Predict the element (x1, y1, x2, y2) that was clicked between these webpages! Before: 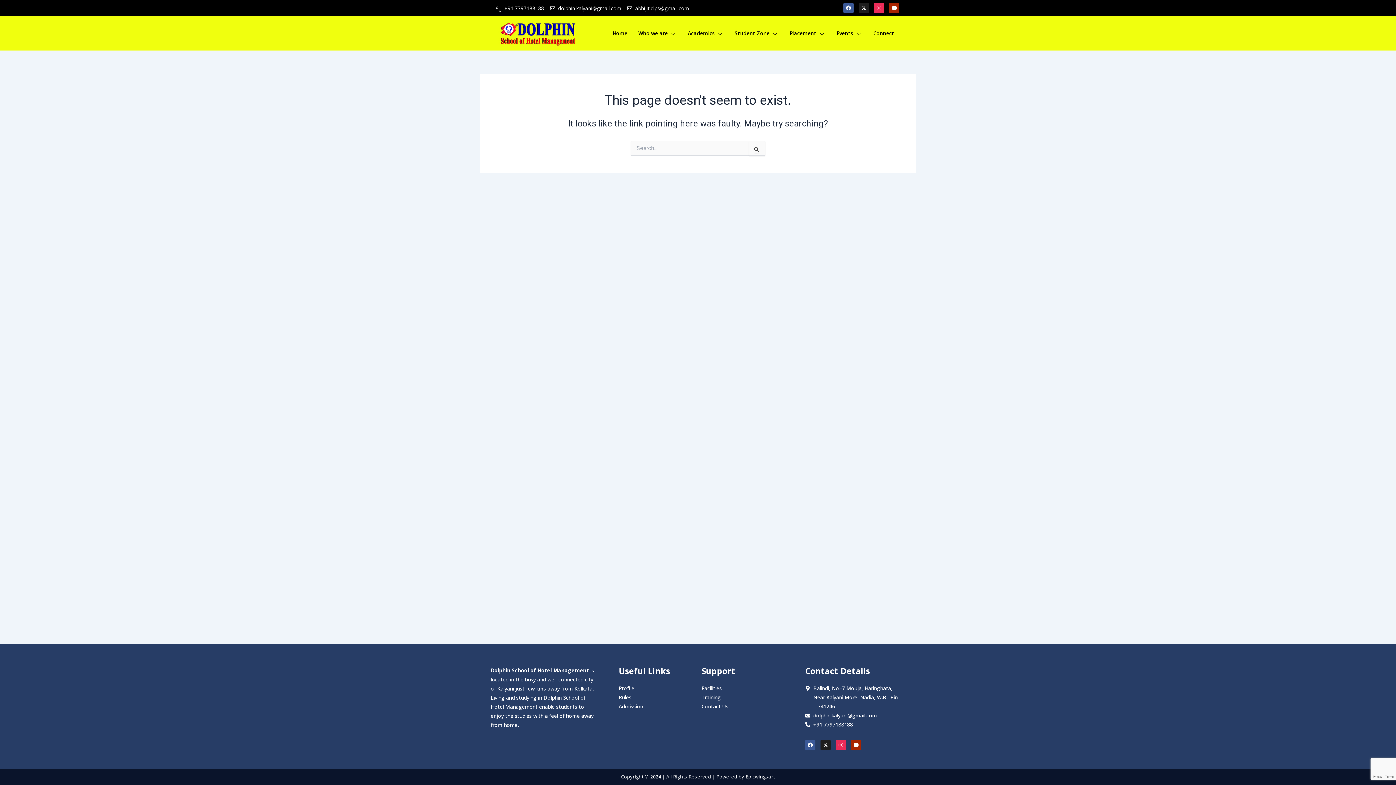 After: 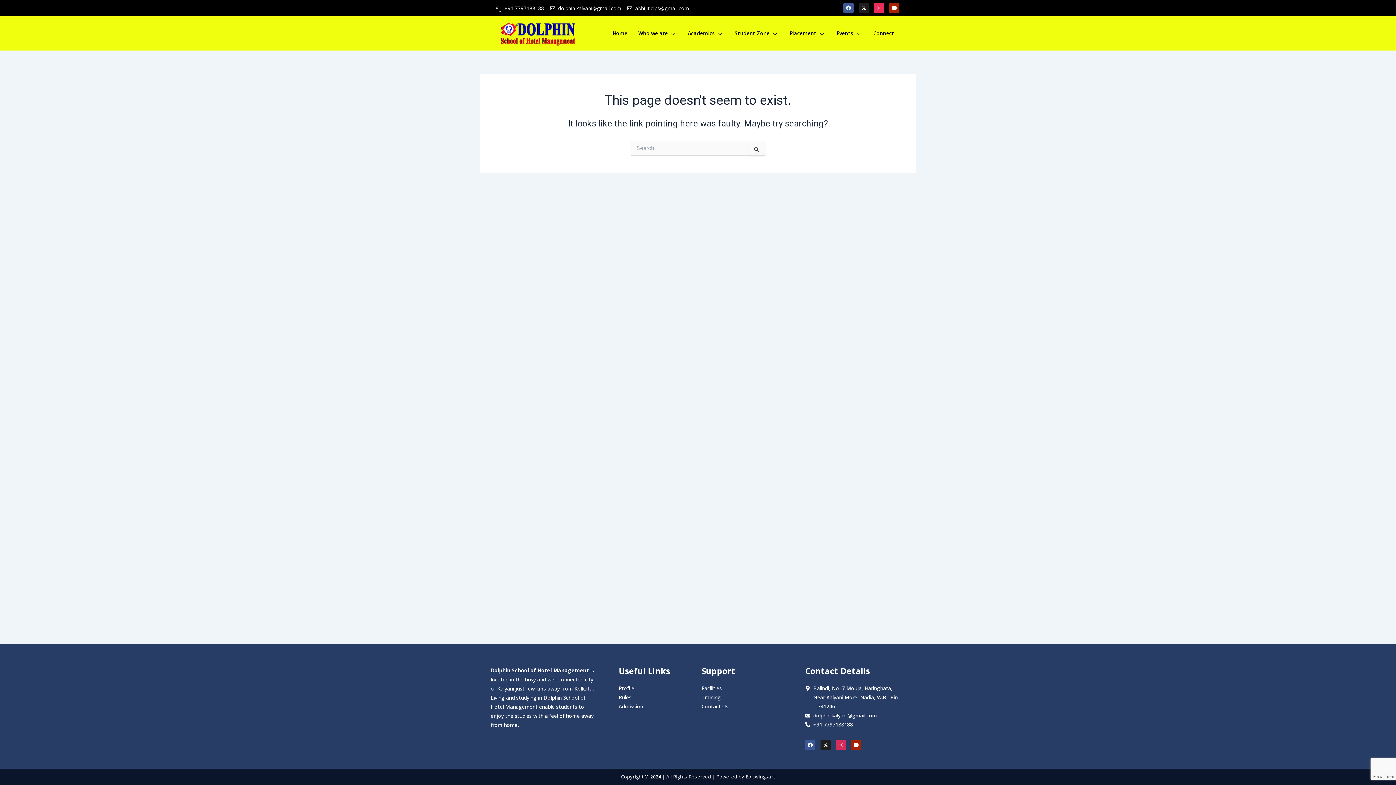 Action: bbox: (835, 740, 846, 750) label: Instagram